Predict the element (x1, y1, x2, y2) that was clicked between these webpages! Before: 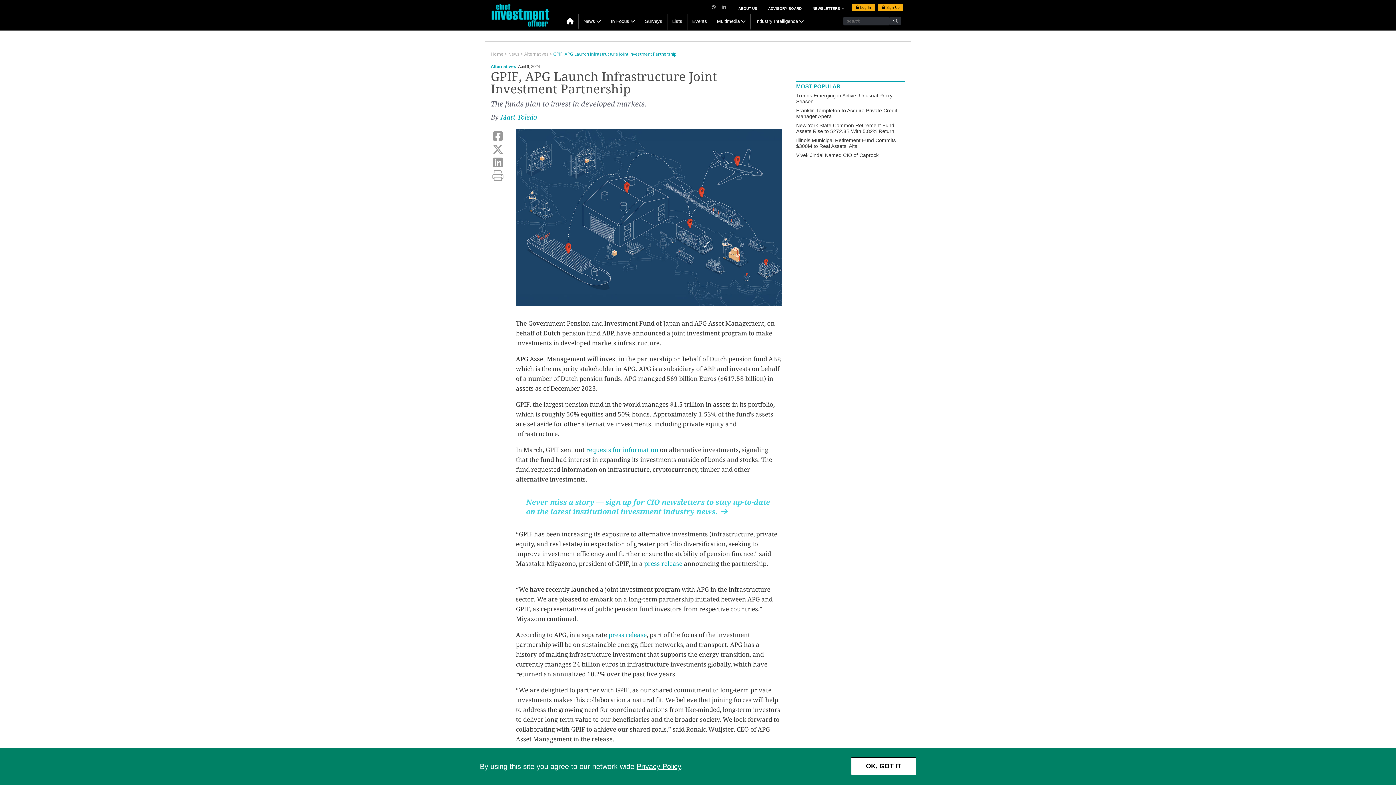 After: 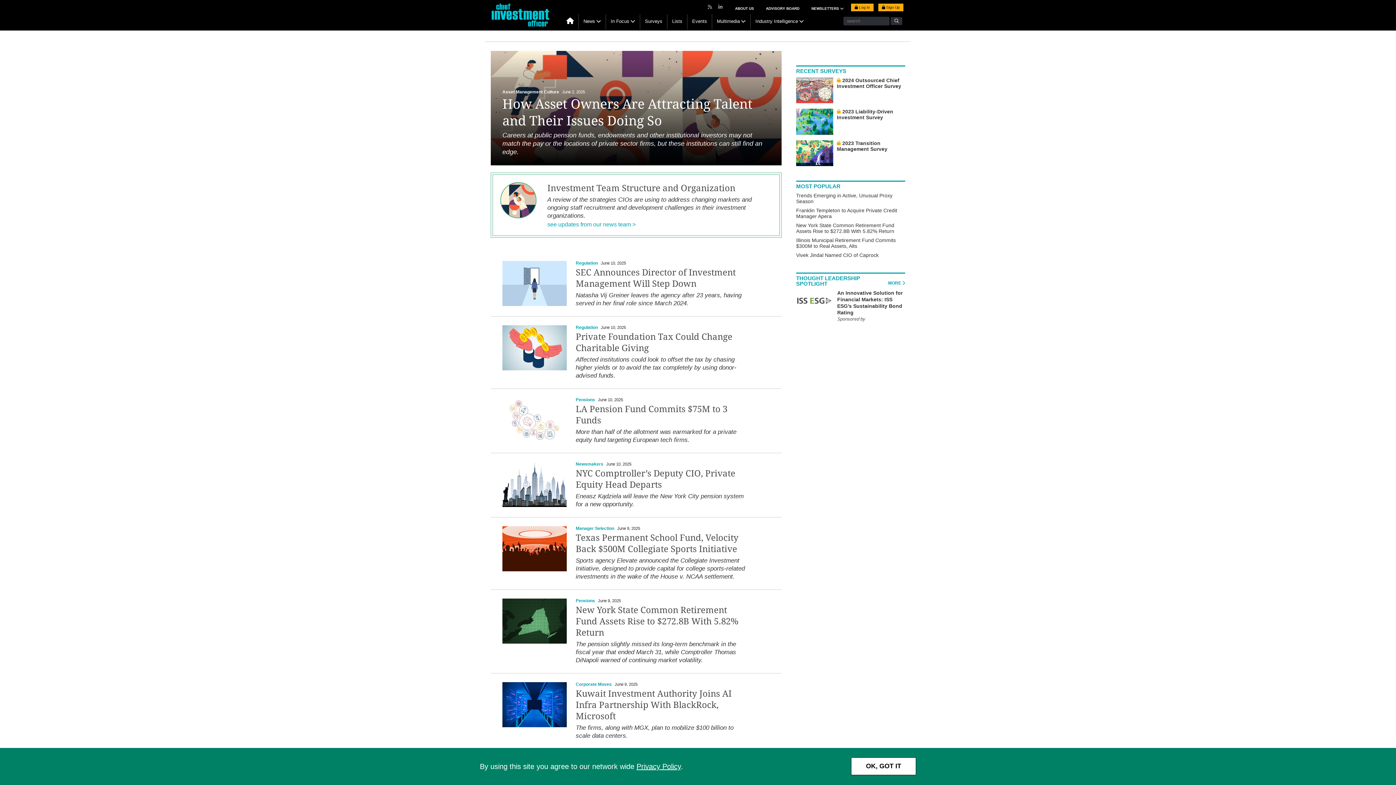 Action: bbox: (561, 14, 578, 28)